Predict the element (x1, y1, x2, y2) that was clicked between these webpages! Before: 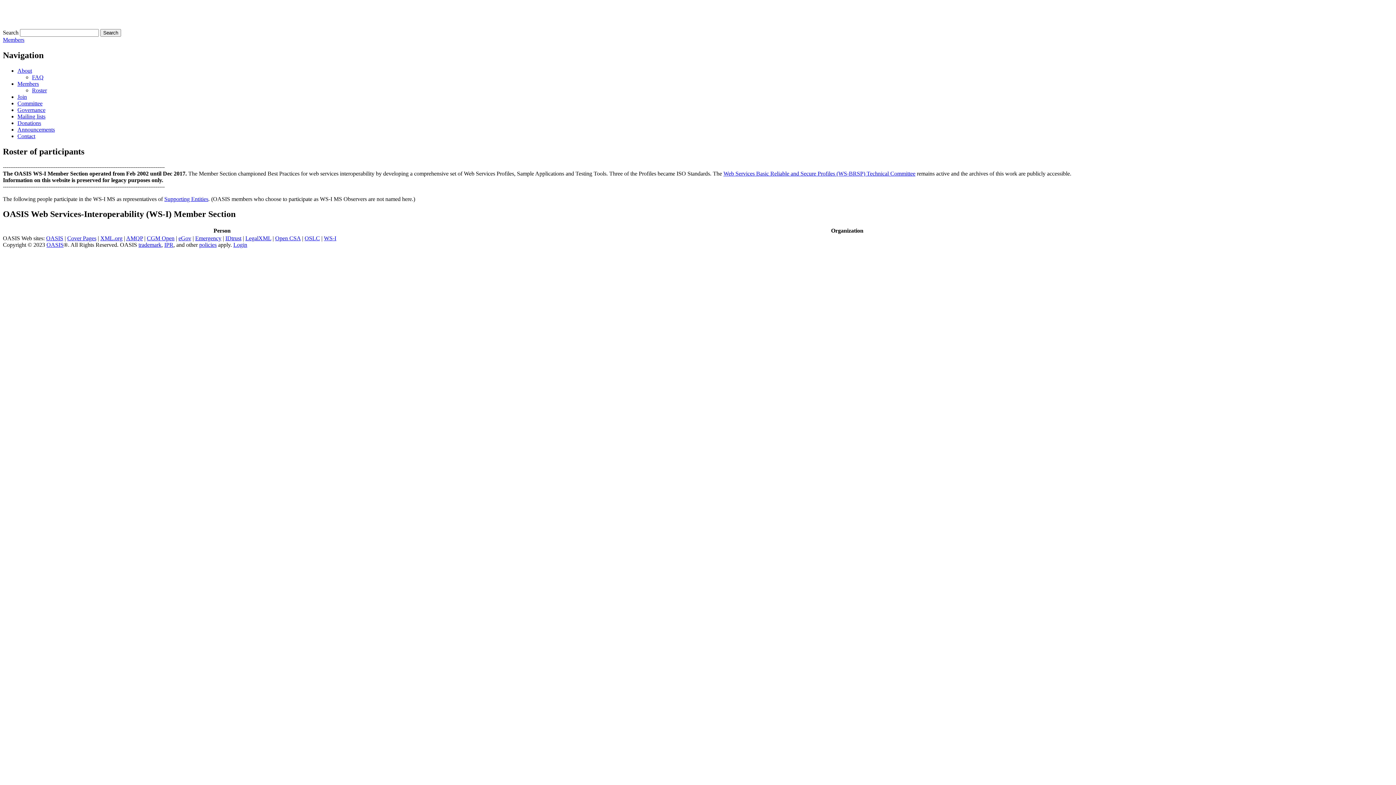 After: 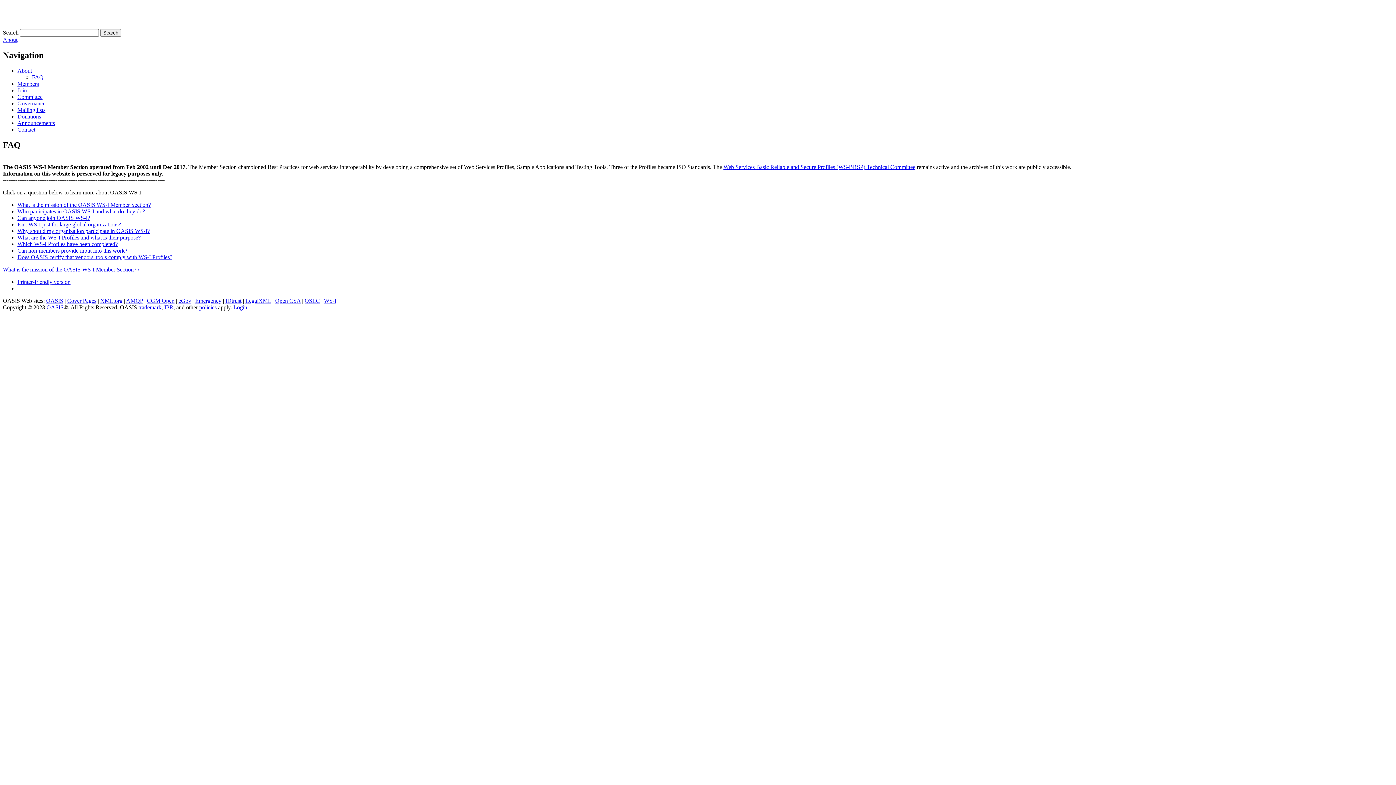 Action: label: FAQ bbox: (32, 74, 43, 80)